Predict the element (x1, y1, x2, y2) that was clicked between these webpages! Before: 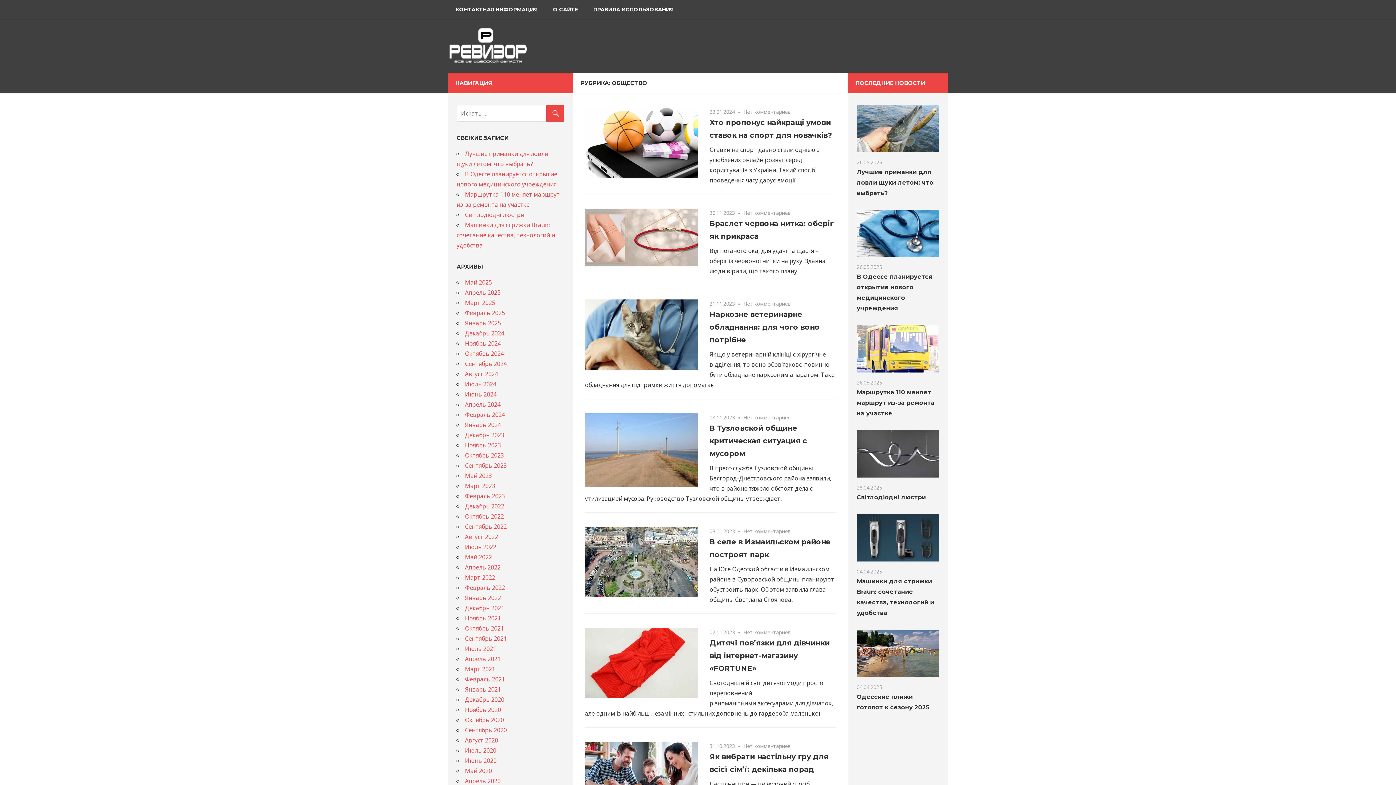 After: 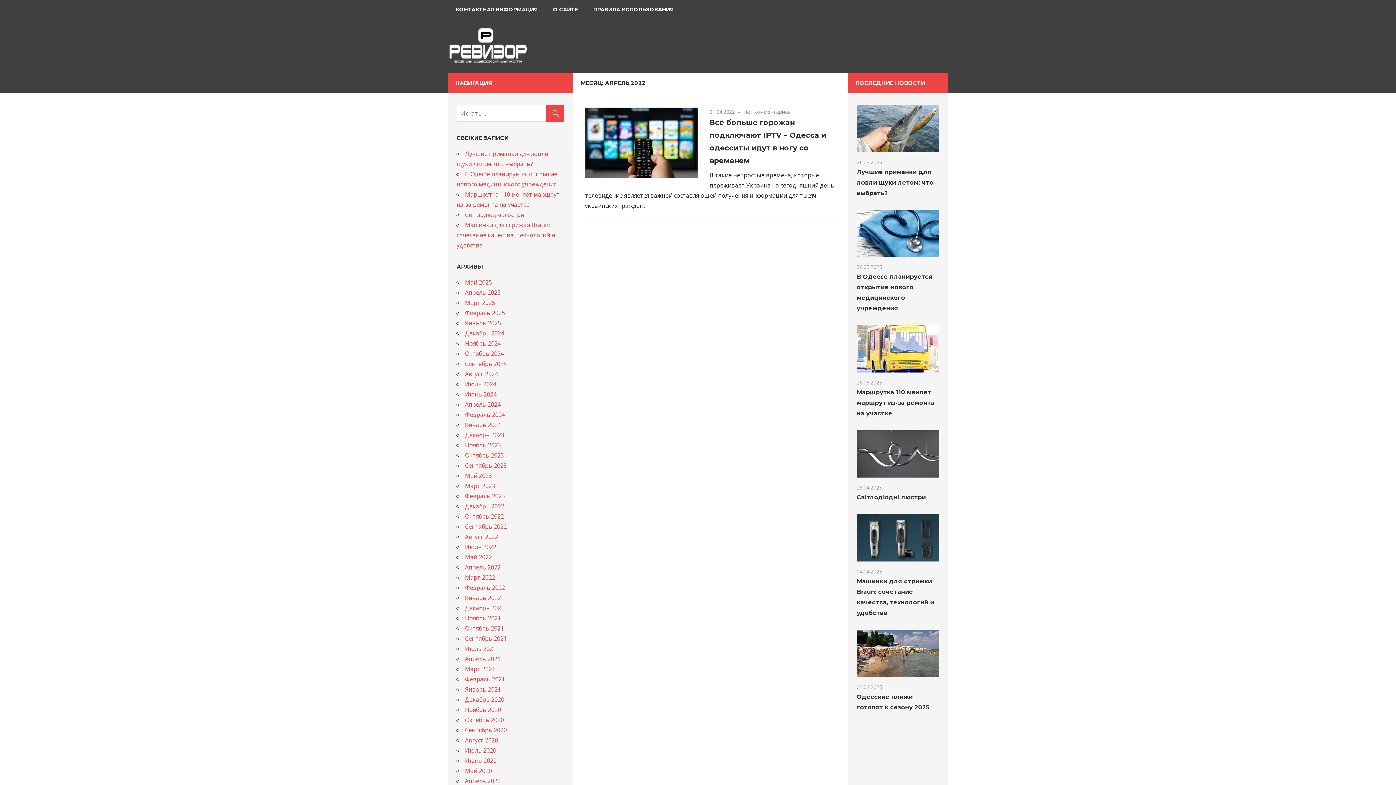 Action: bbox: (465, 563, 500, 571) label: Апрель 2022